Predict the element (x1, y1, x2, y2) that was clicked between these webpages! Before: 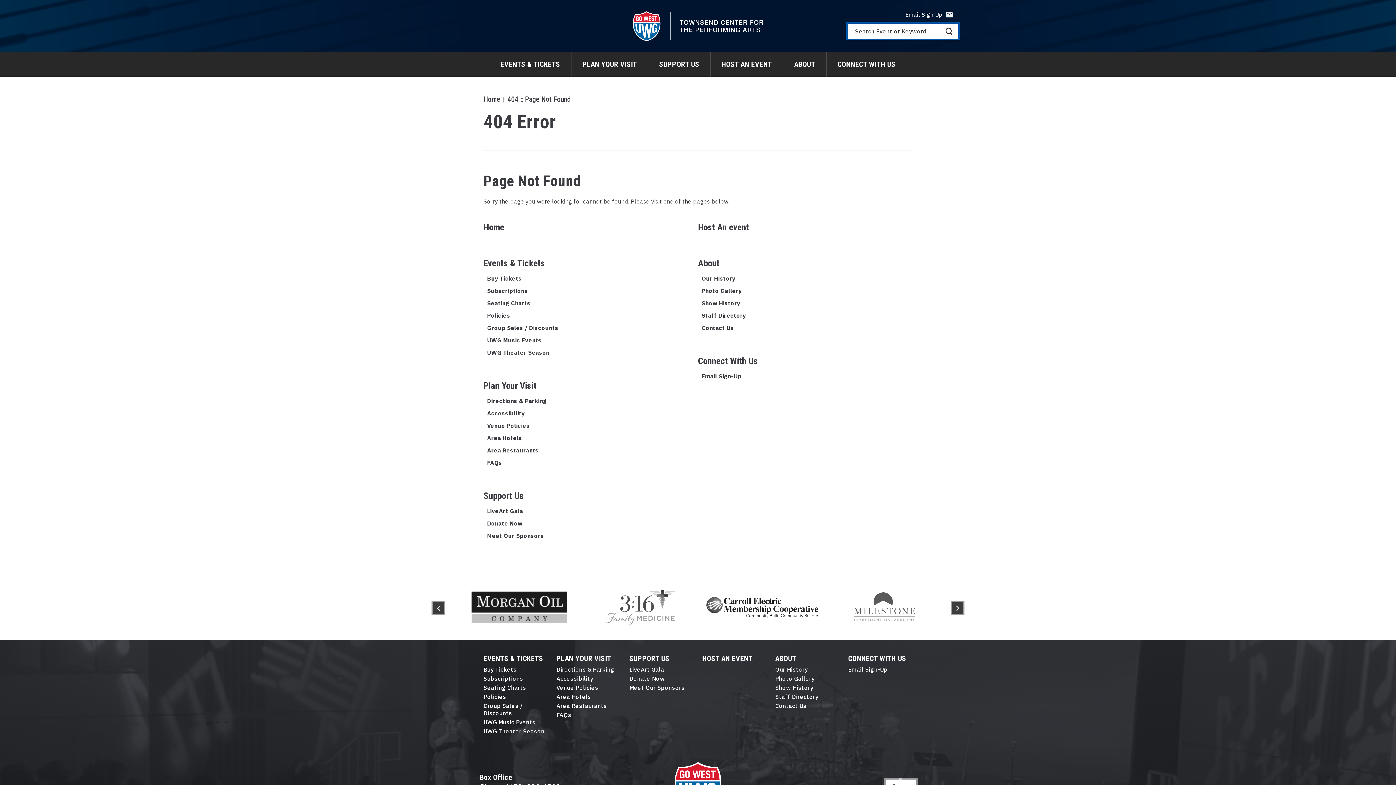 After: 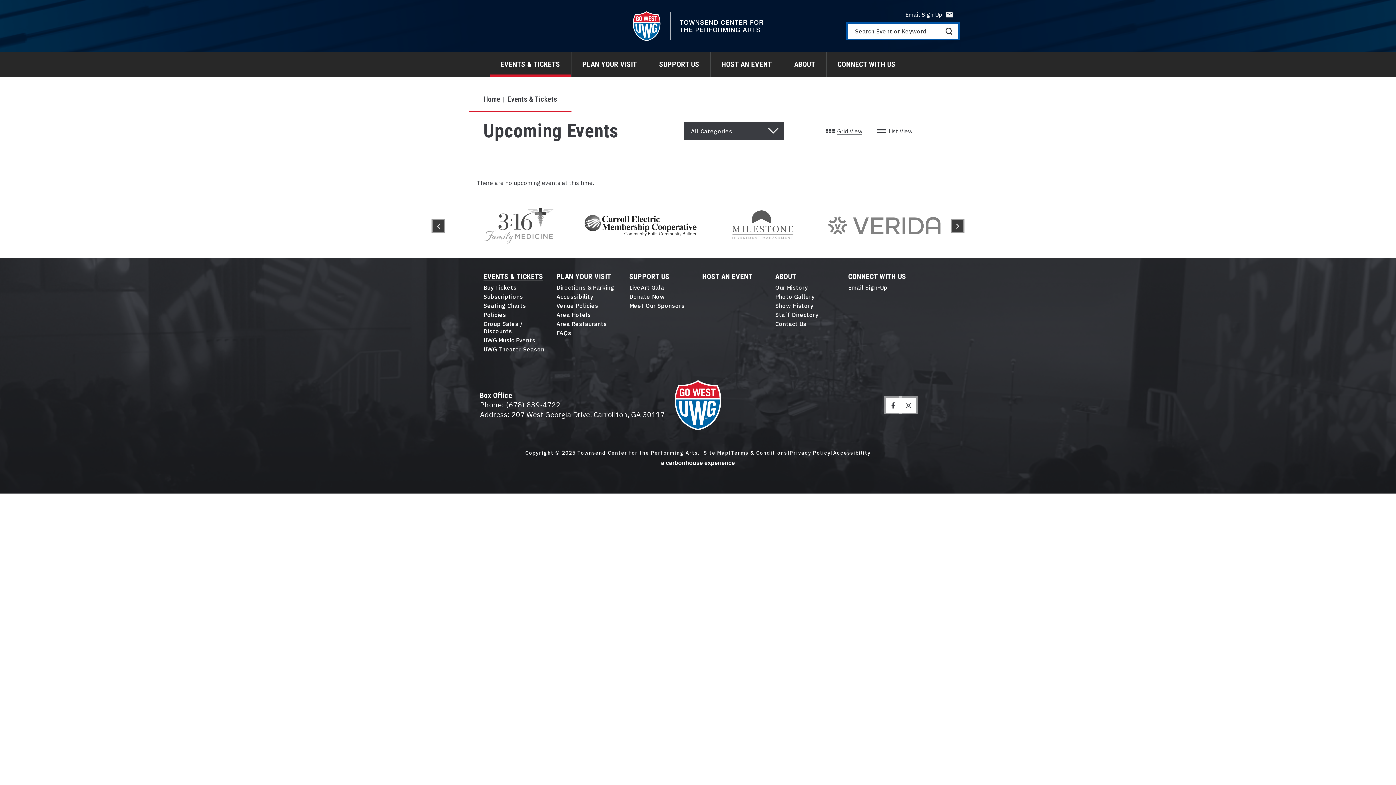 Action: label: EVENTS & TICKETS bbox: (483, 654, 543, 663)